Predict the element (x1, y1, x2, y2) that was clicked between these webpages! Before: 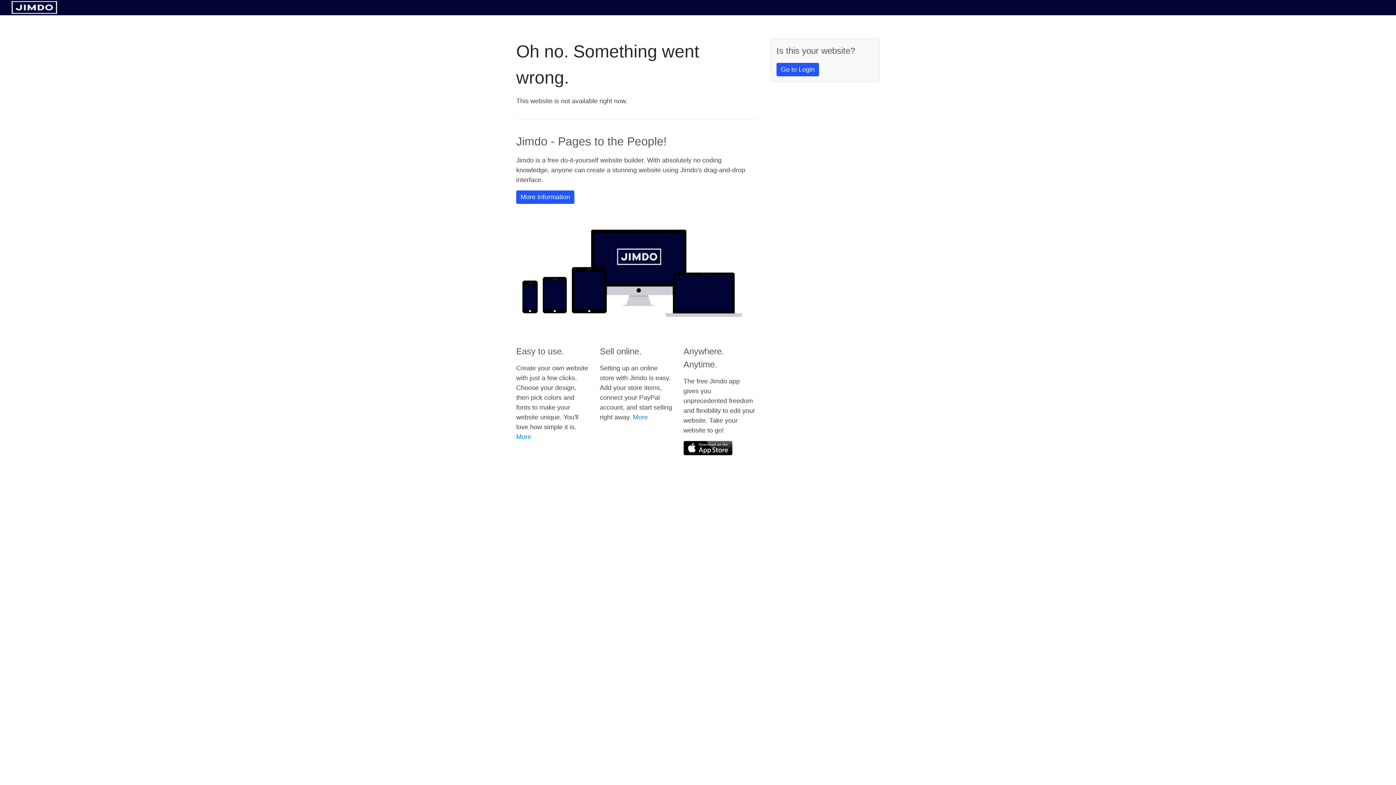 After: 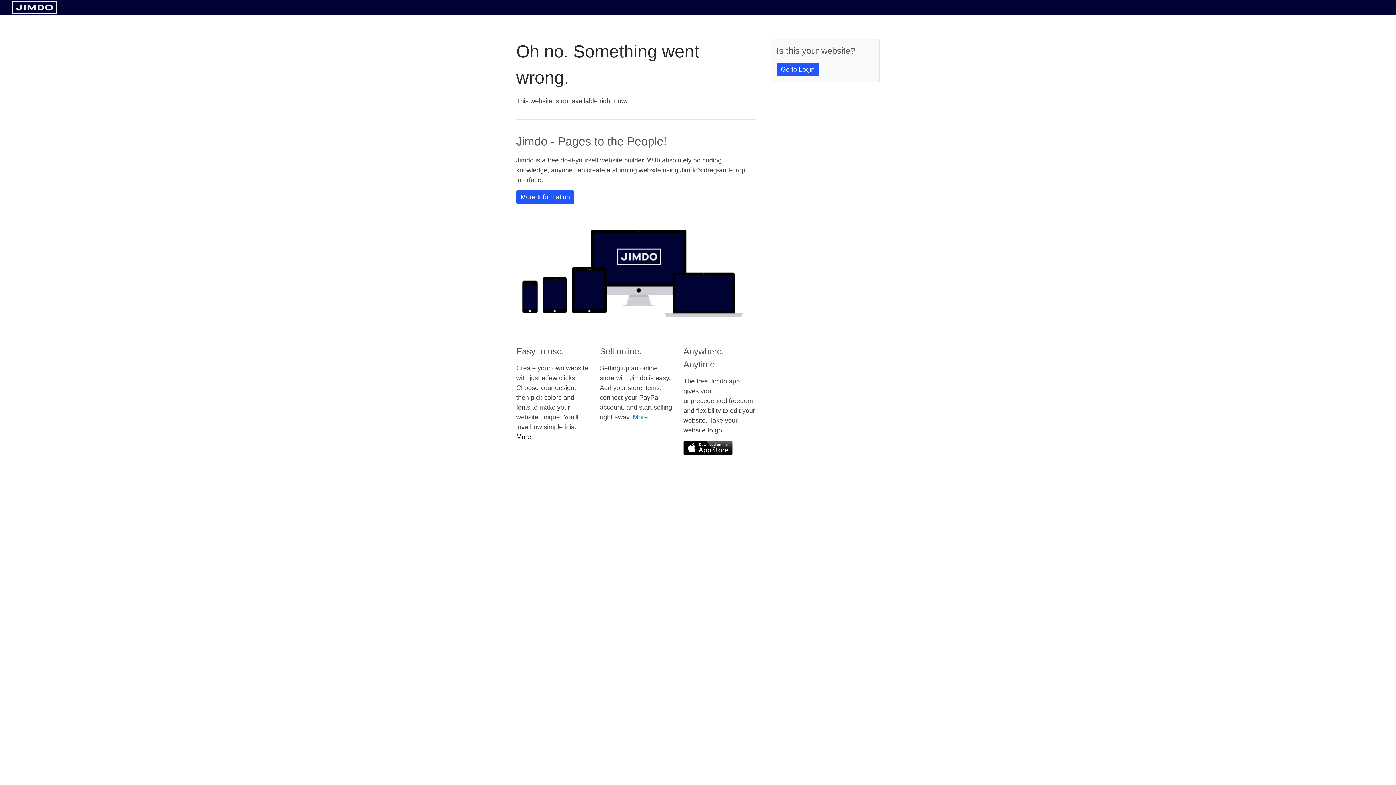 Action: bbox: (516, 433, 531, 440) label: More